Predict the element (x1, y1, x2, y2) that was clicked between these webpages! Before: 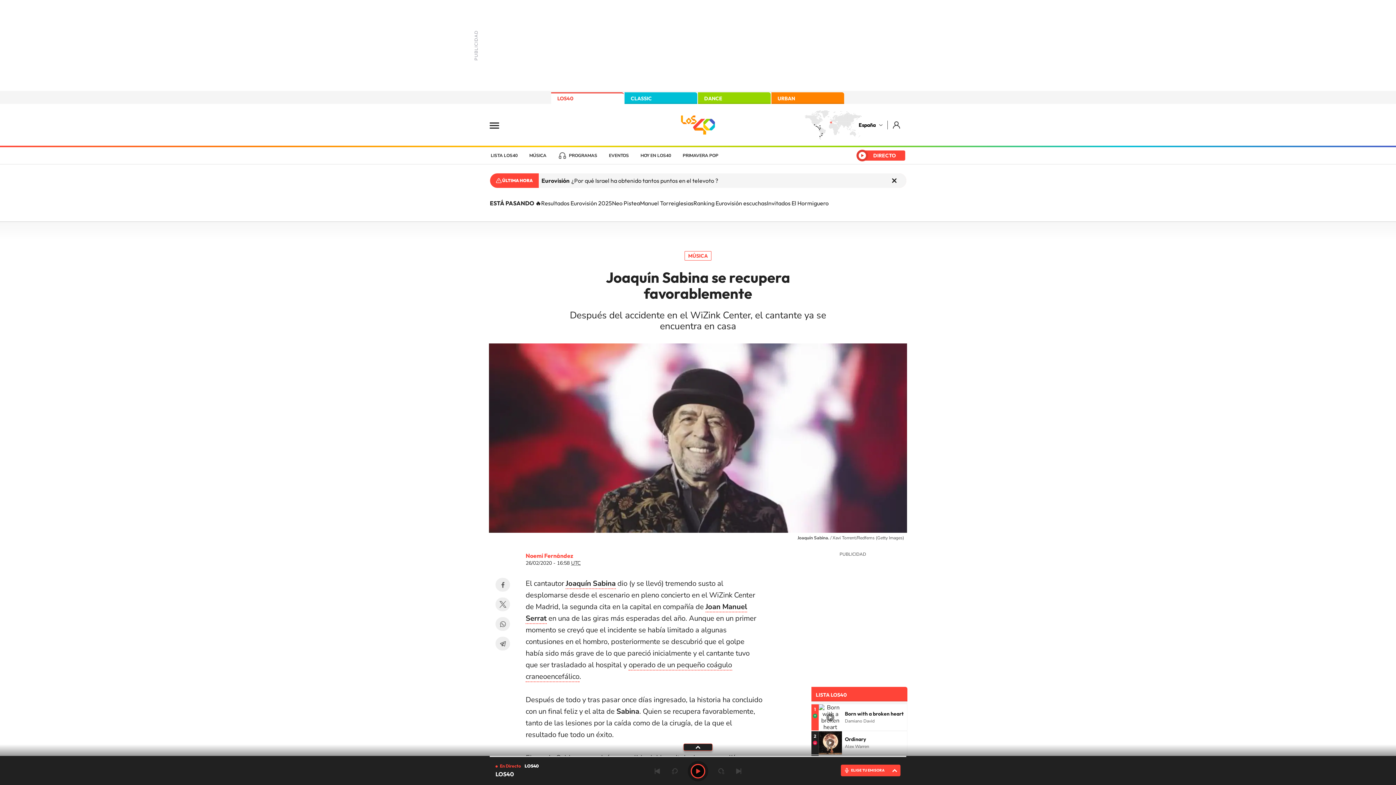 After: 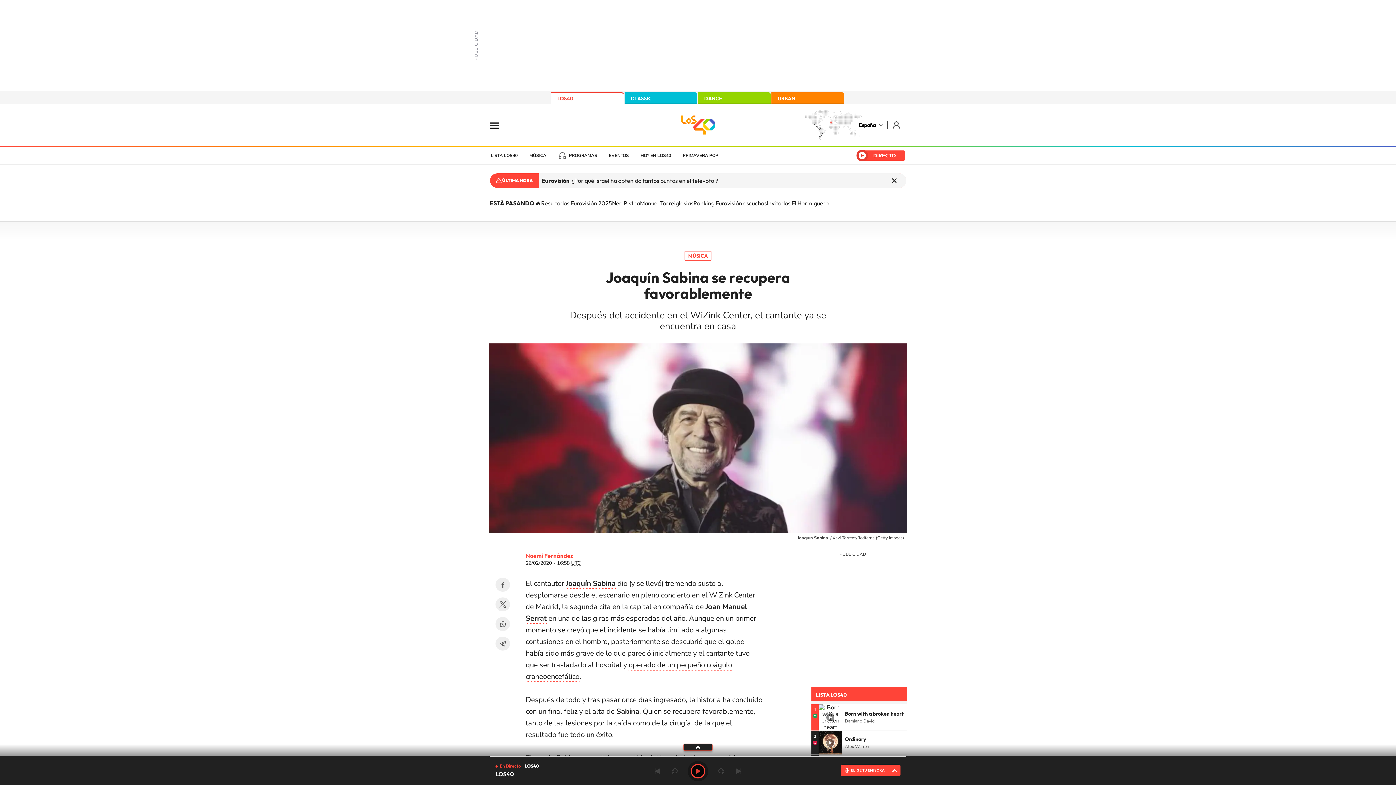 Action: label: ELIGE TU EMISORA bbox: (841, 765, 900, 776)